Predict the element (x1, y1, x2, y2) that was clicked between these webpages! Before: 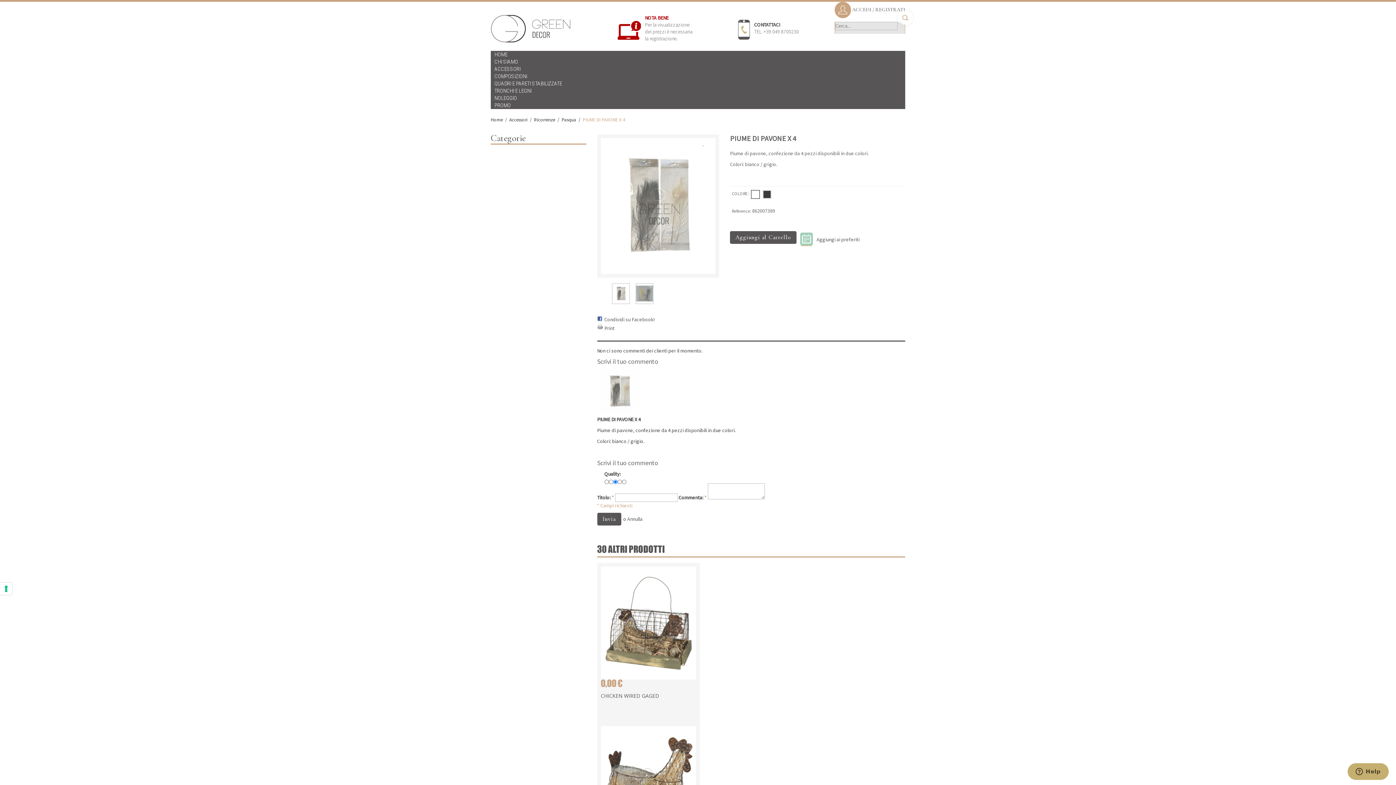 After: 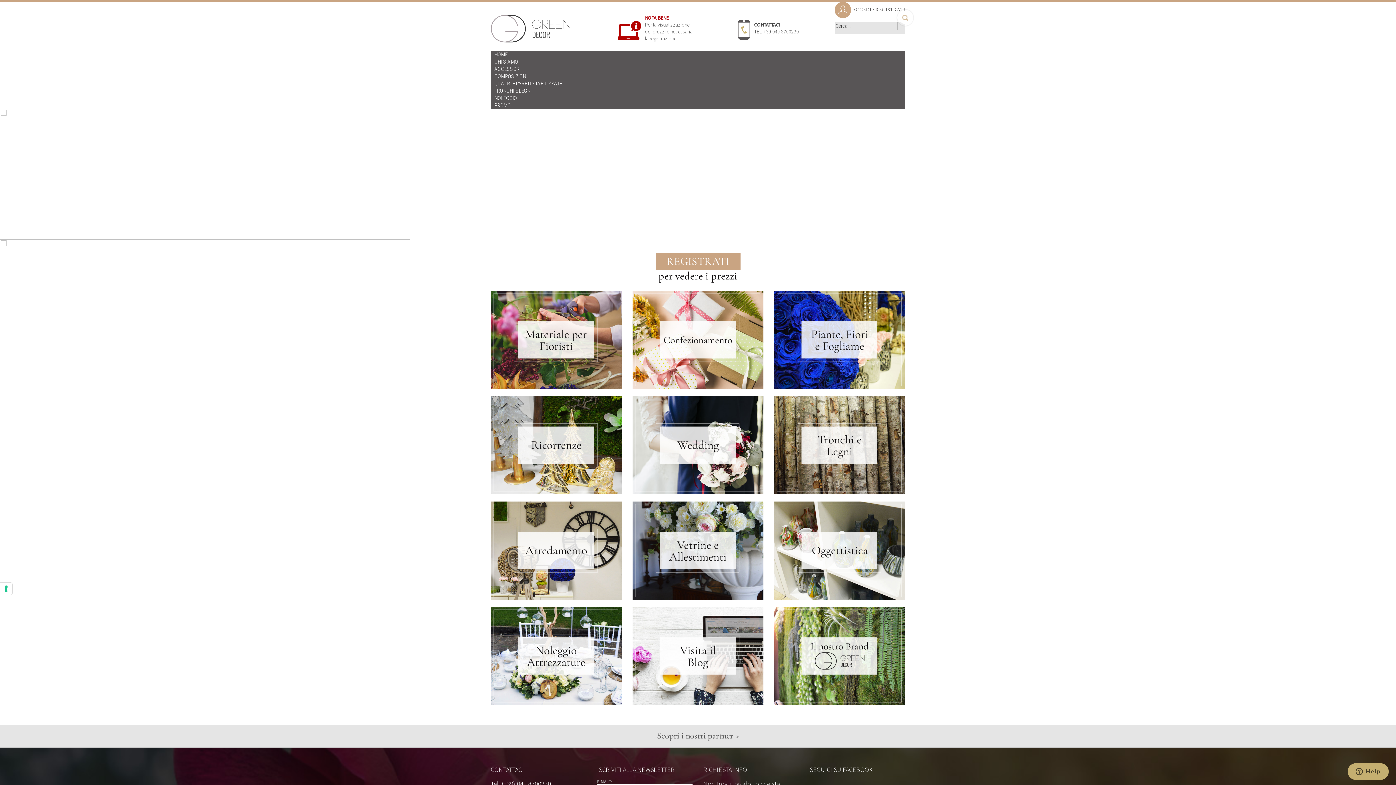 Action: bbox: (490, 24, 570, 31)